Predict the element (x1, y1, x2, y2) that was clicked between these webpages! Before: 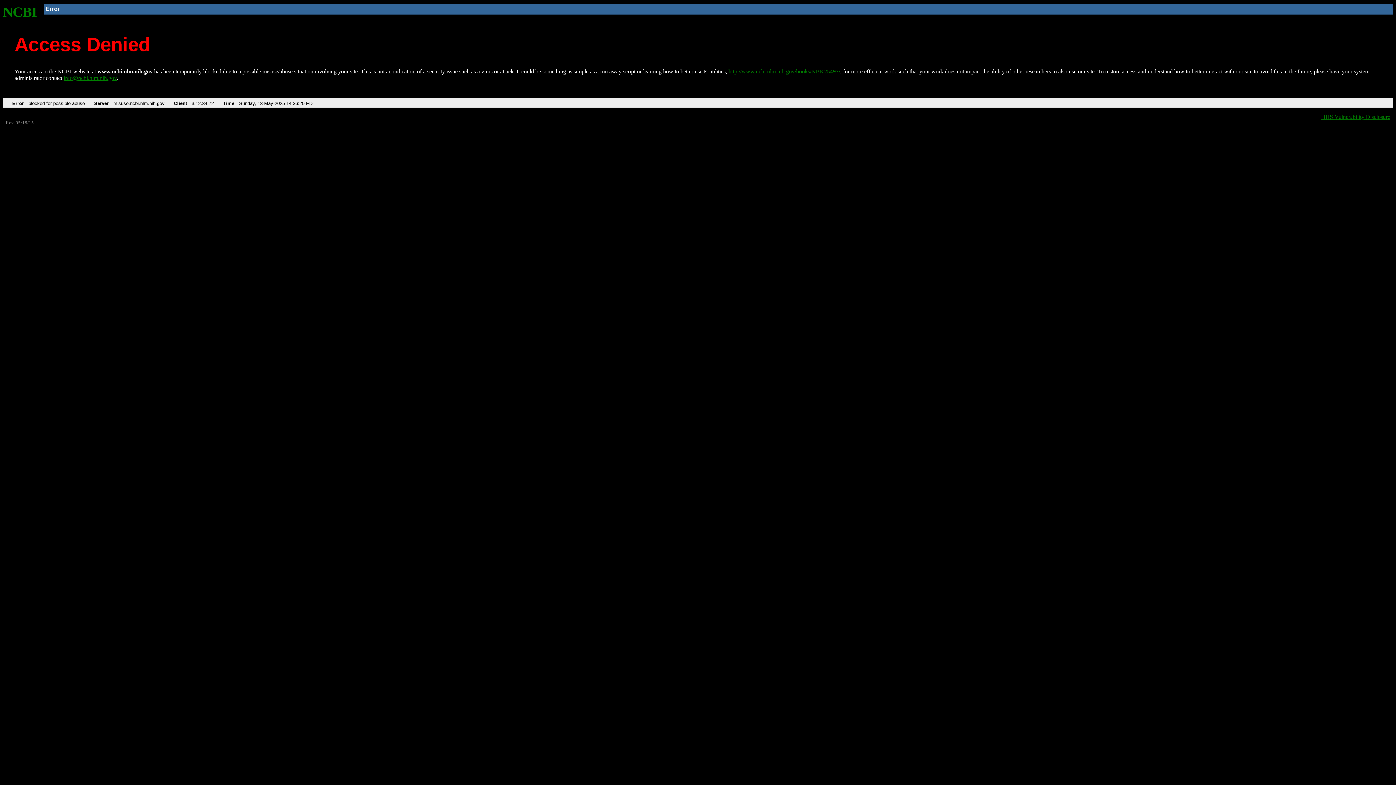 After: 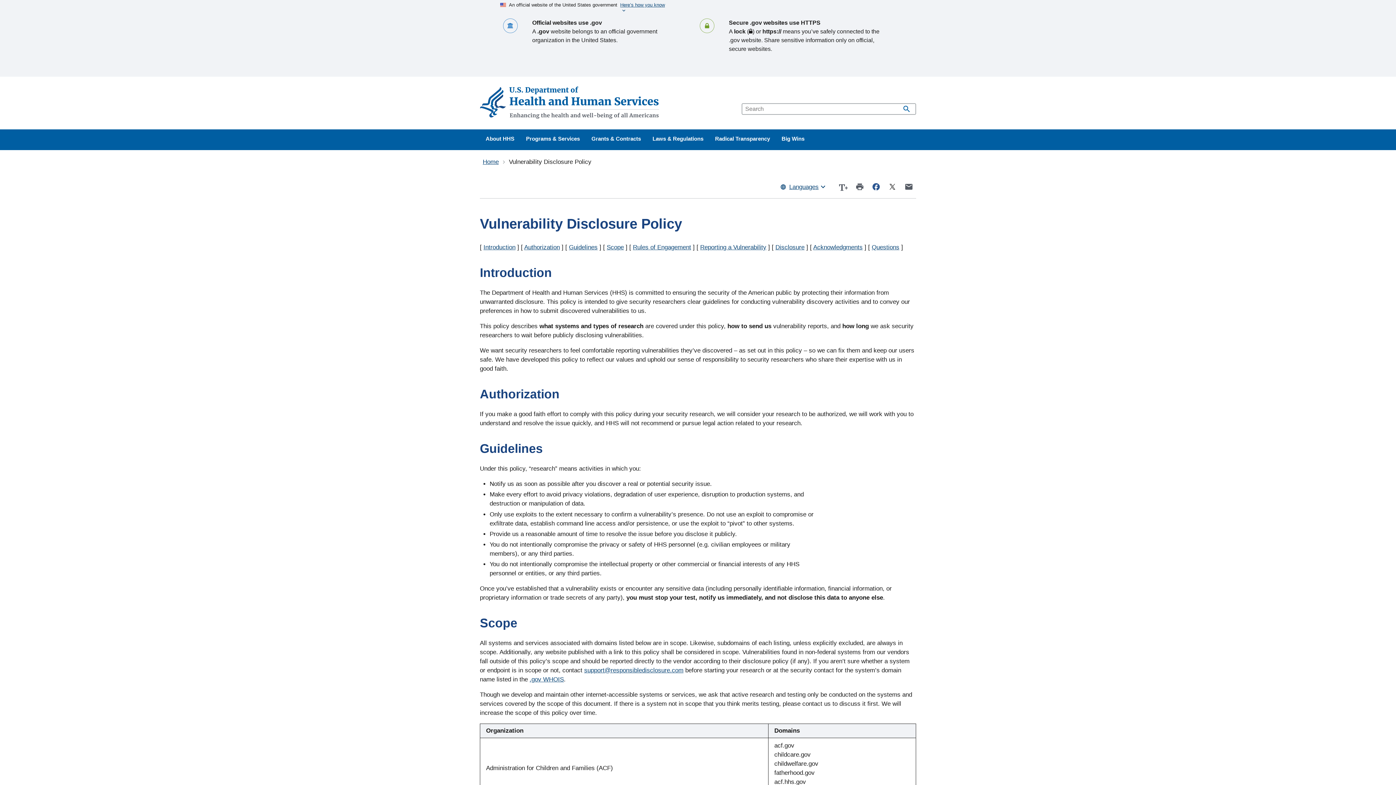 Action: bbox: (1321, 113, 1390, 119) label: HHS Vulnerability Disclosure